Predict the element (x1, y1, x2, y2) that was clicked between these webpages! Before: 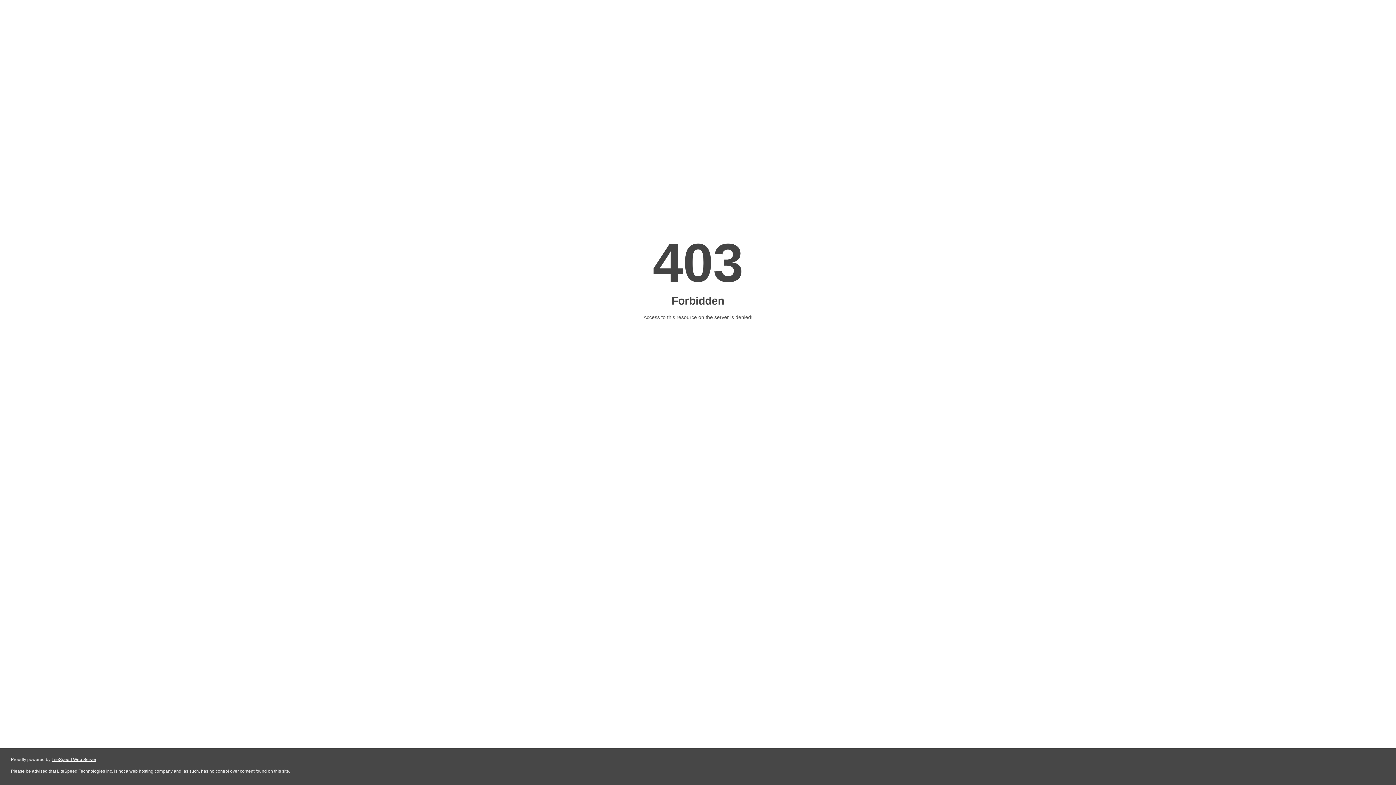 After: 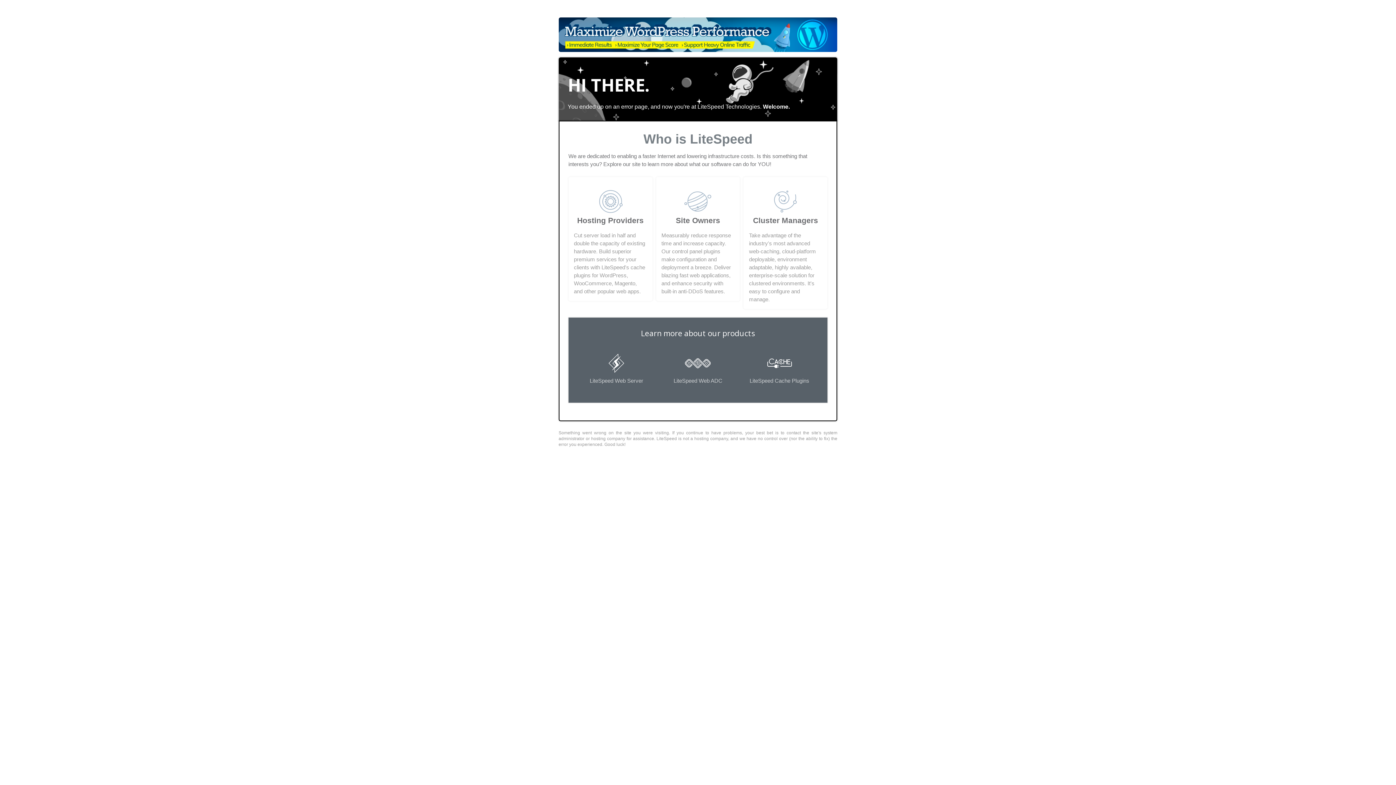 Action: label: LiteSpeed Web Server bbox: (51, 757, 96, 762)